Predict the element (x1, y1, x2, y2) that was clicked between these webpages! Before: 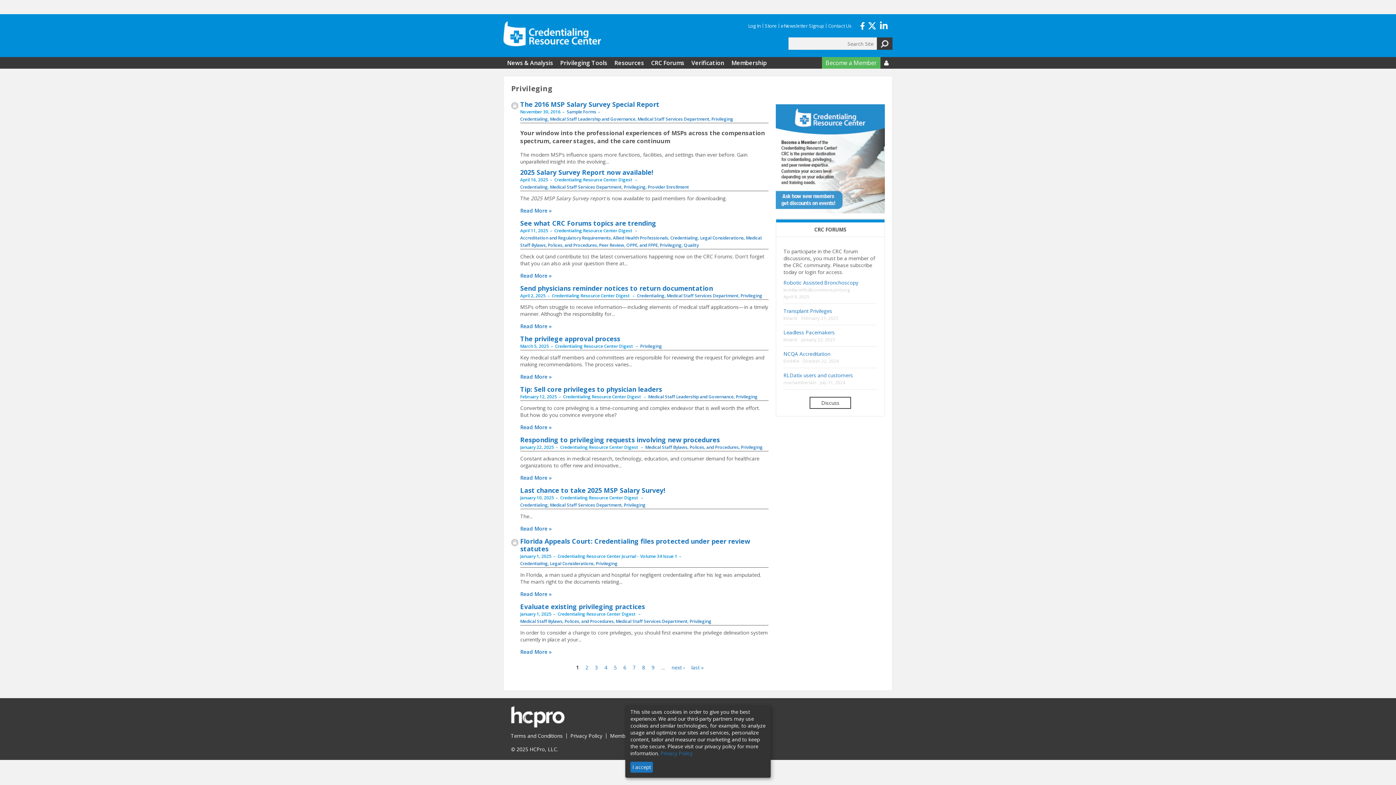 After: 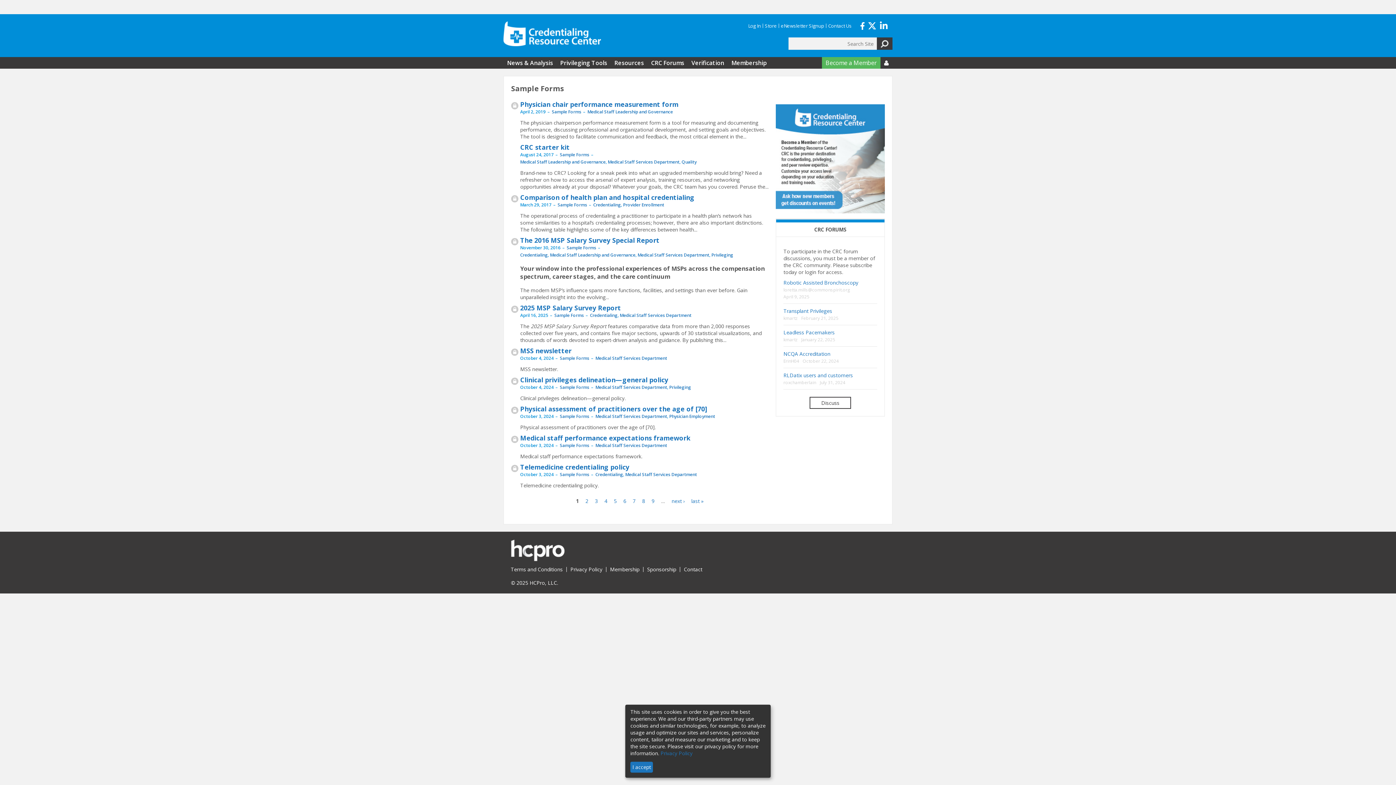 Action: bbox: (566, 108, 596, 114) label: Sample Forms